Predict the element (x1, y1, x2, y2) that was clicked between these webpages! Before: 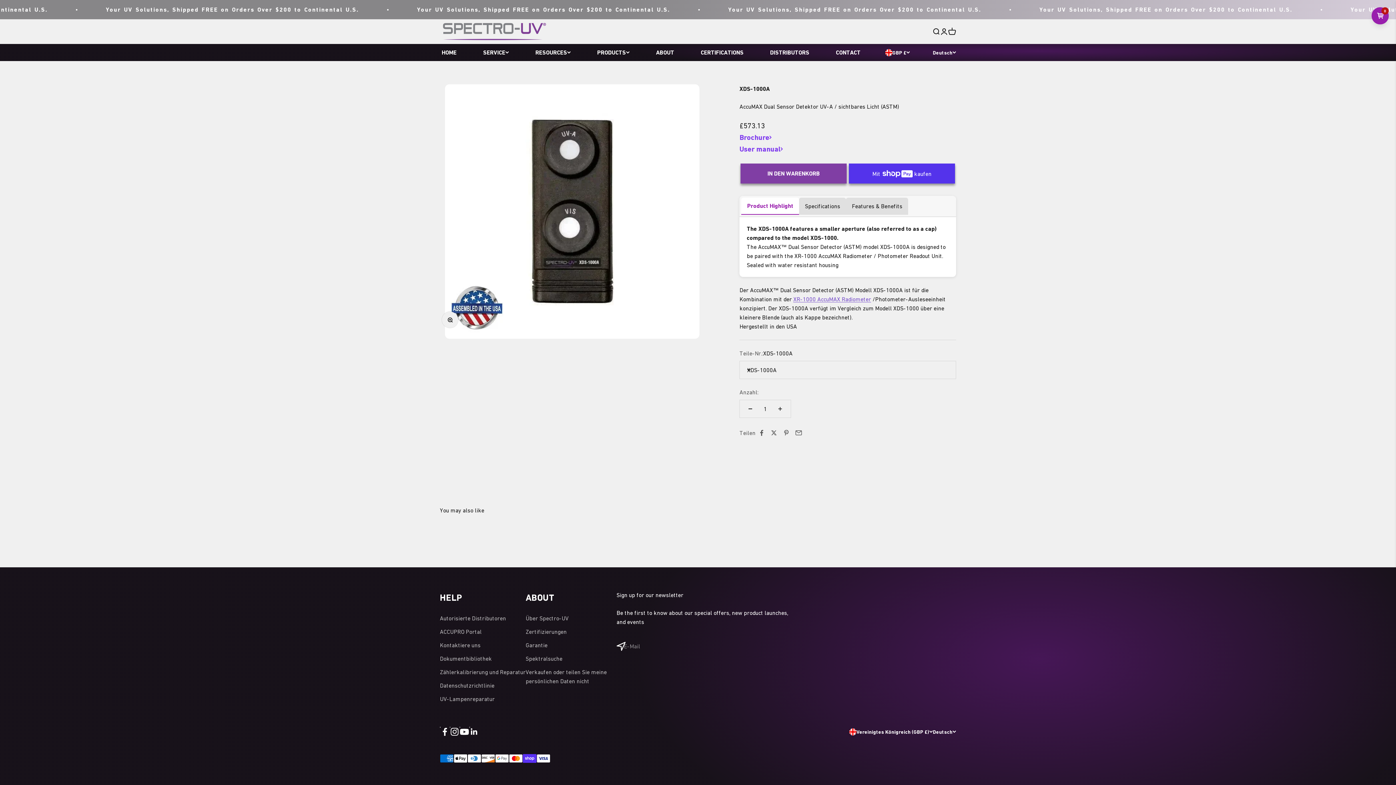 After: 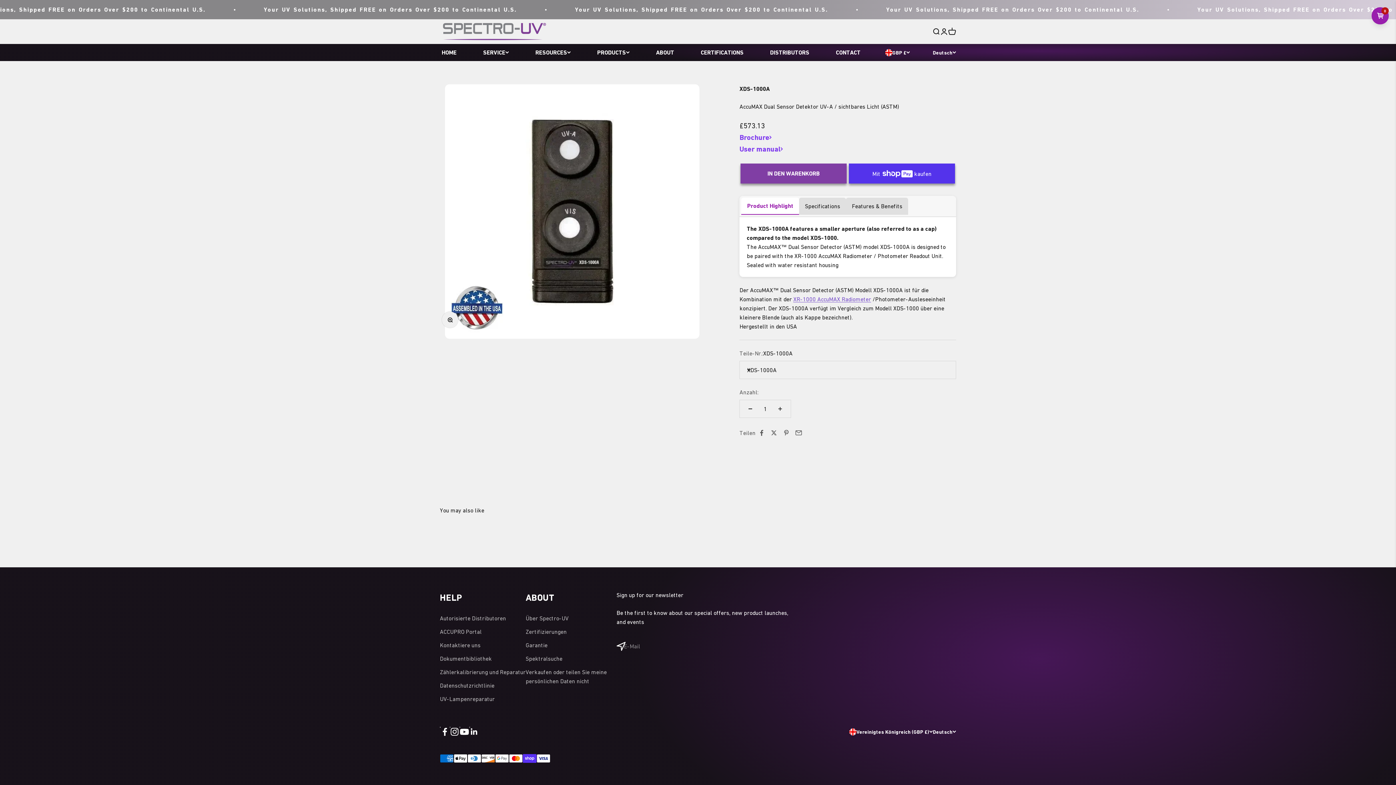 Action: label: Auf YouTube folgen bbox: (459, 727, 469, 737)